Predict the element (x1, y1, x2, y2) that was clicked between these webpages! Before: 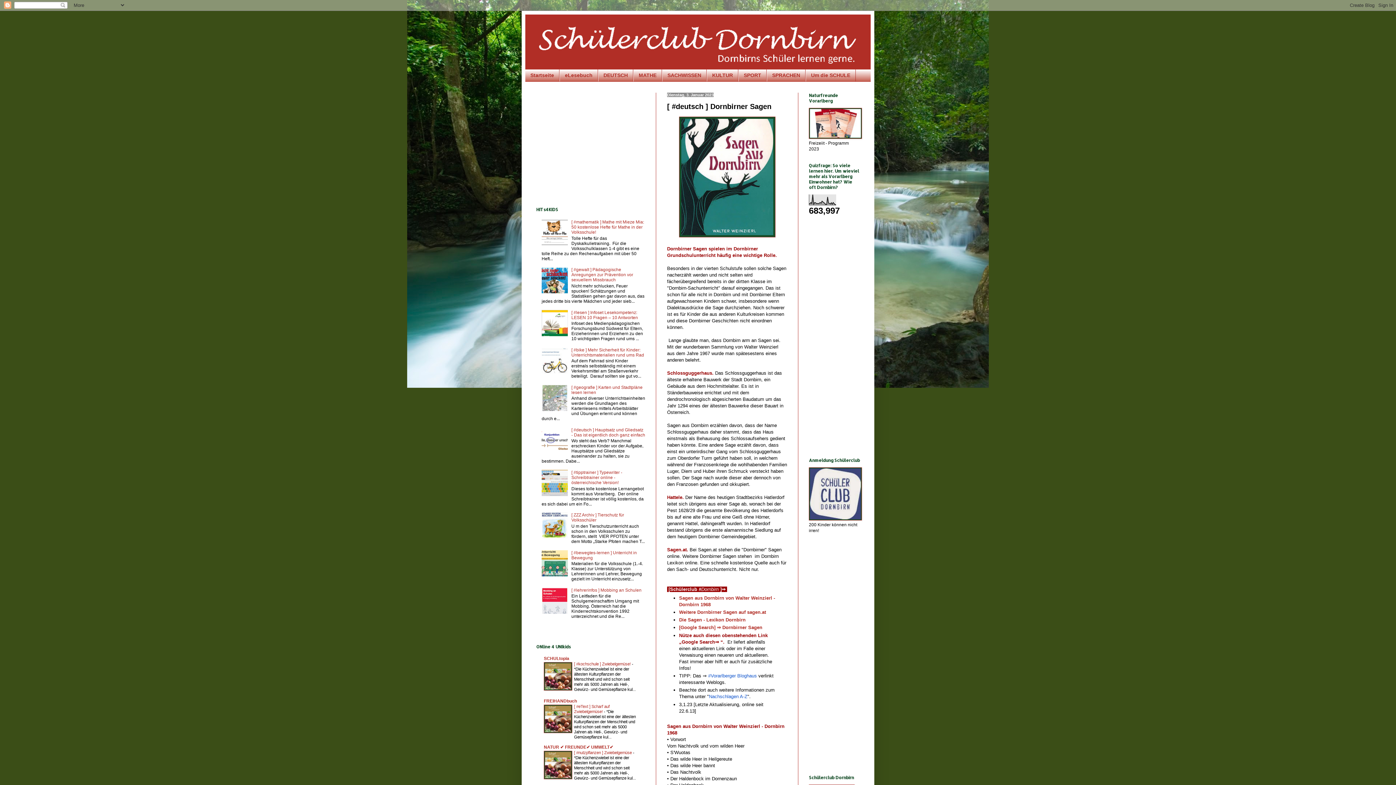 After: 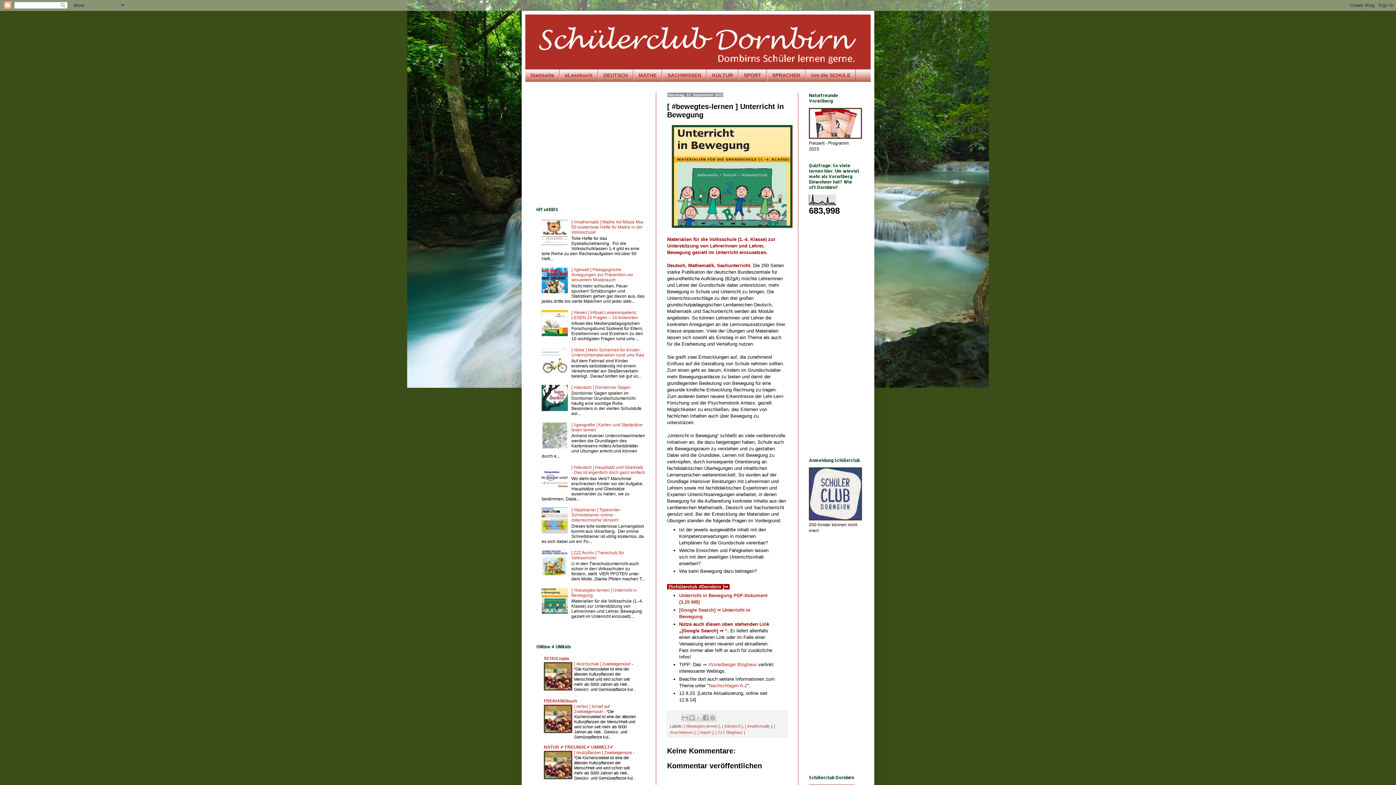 Action: bbox: (571, 550, 637, 560) label: [ #bewegtes-lernen ] Unterricht in Bewegung